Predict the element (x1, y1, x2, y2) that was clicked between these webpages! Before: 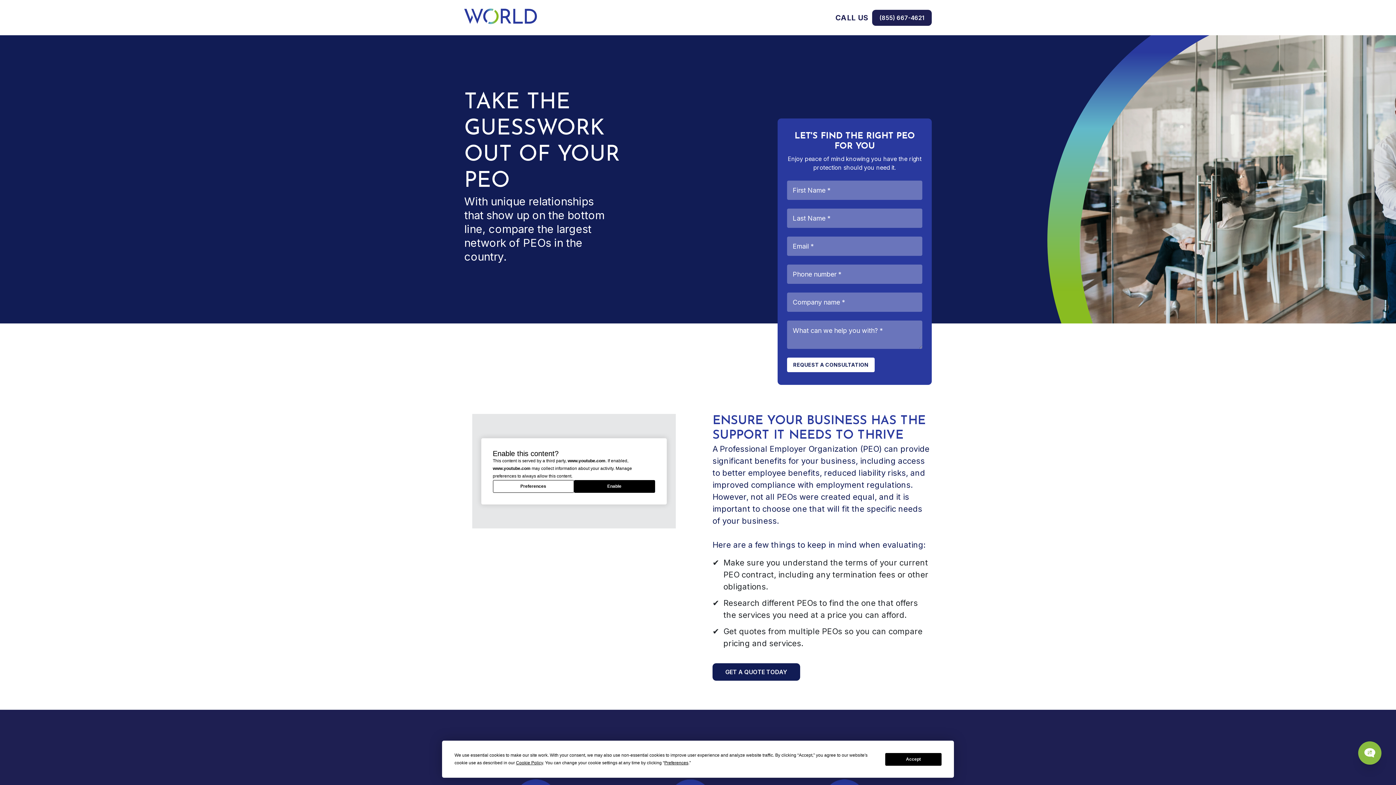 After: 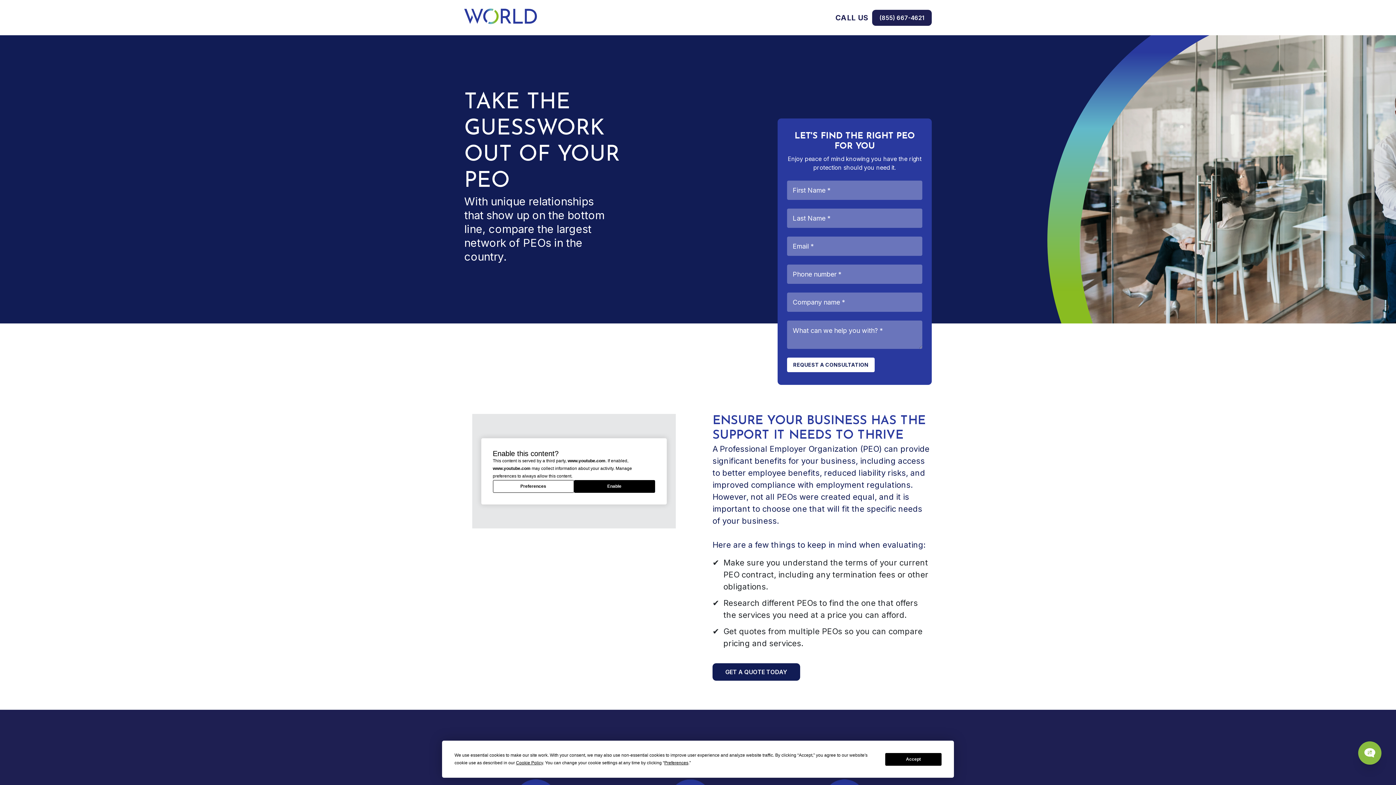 Action: bbox: (872, 9, 932, 25) label: (855) 667-4621